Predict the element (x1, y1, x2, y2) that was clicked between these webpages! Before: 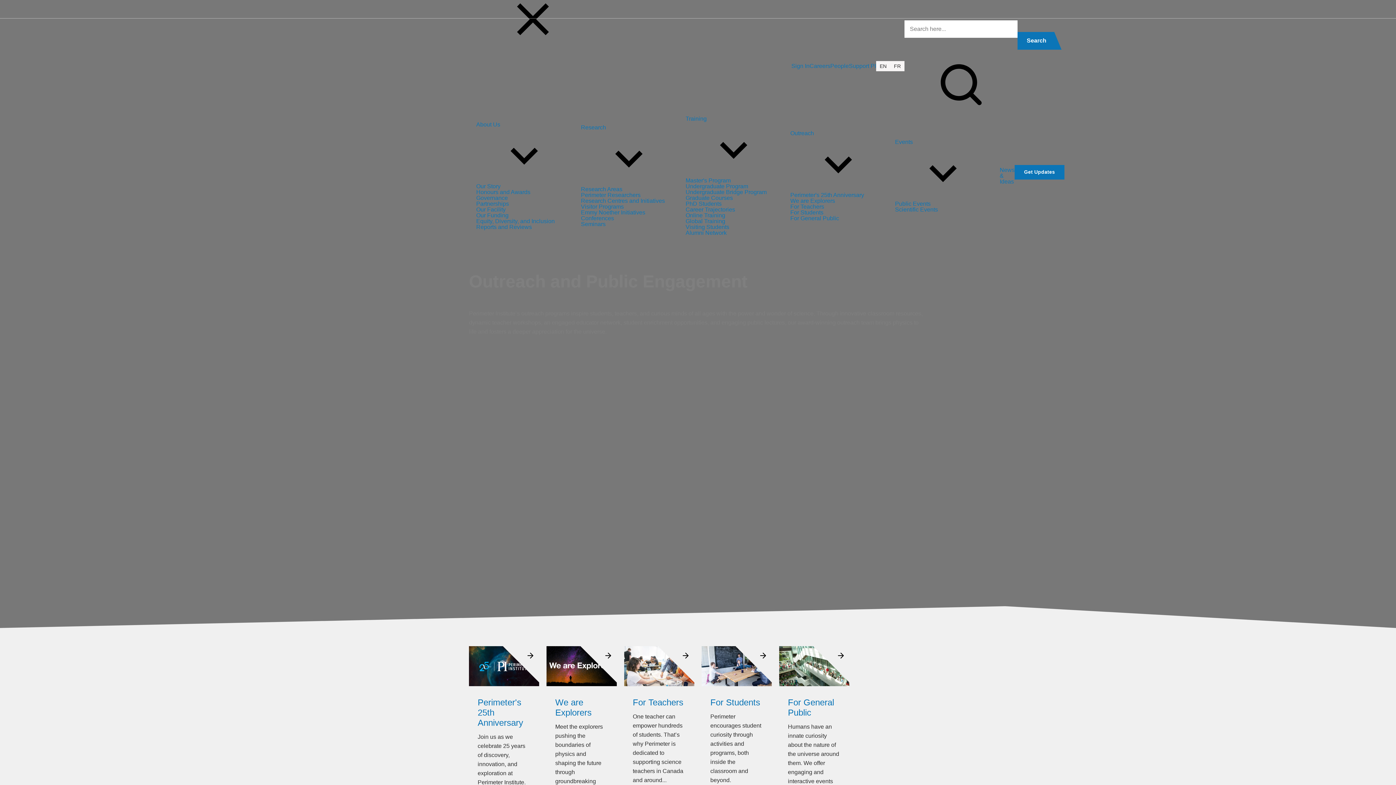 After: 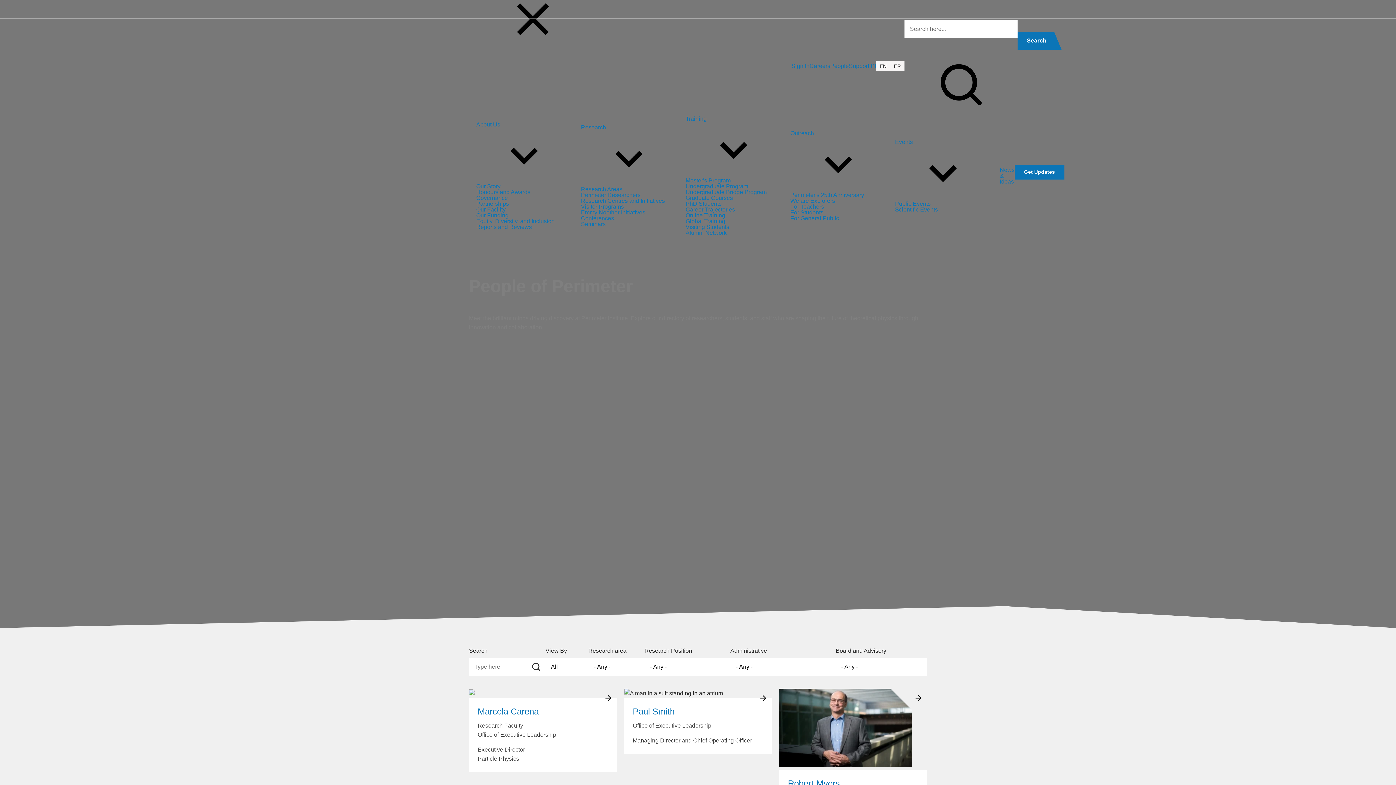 Action: label: People bbox: (830, 63, 849, 69)